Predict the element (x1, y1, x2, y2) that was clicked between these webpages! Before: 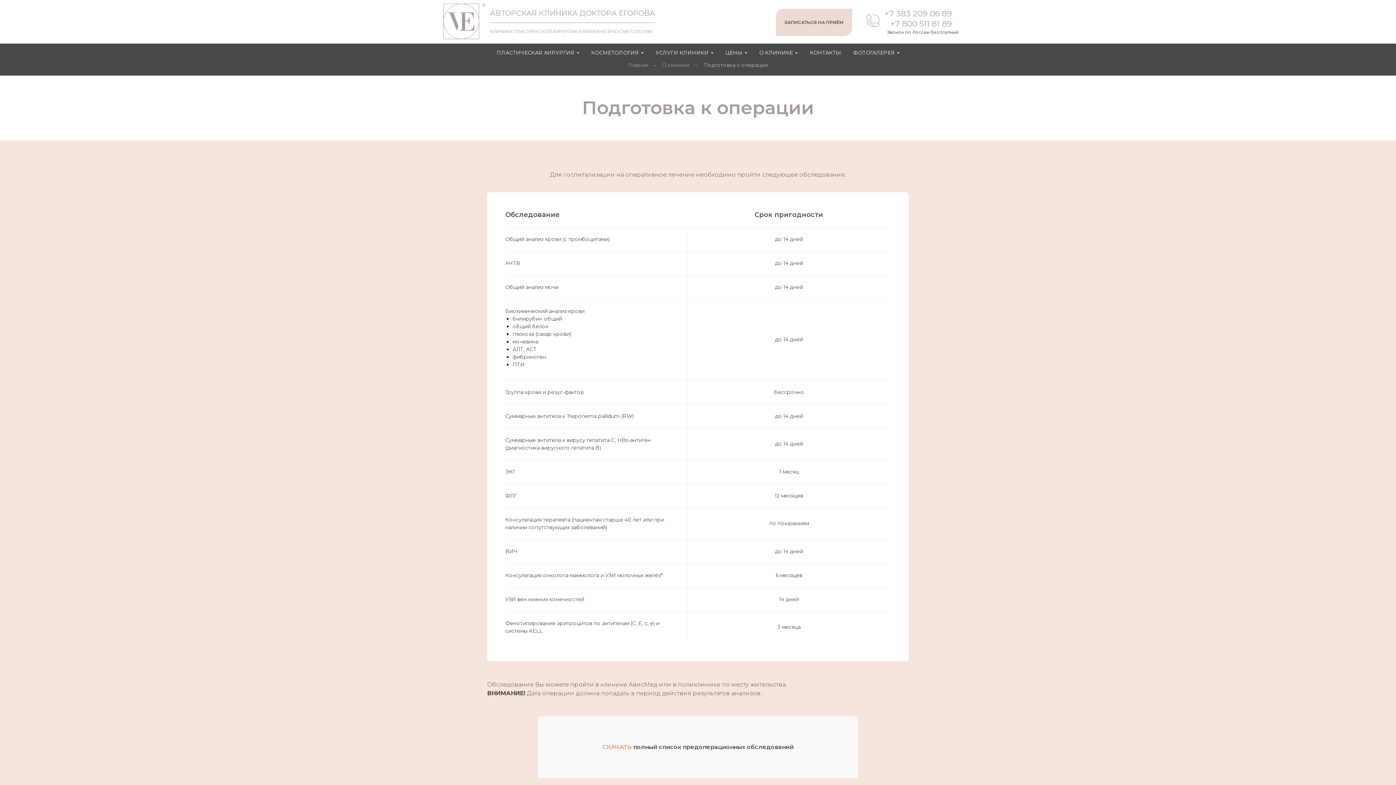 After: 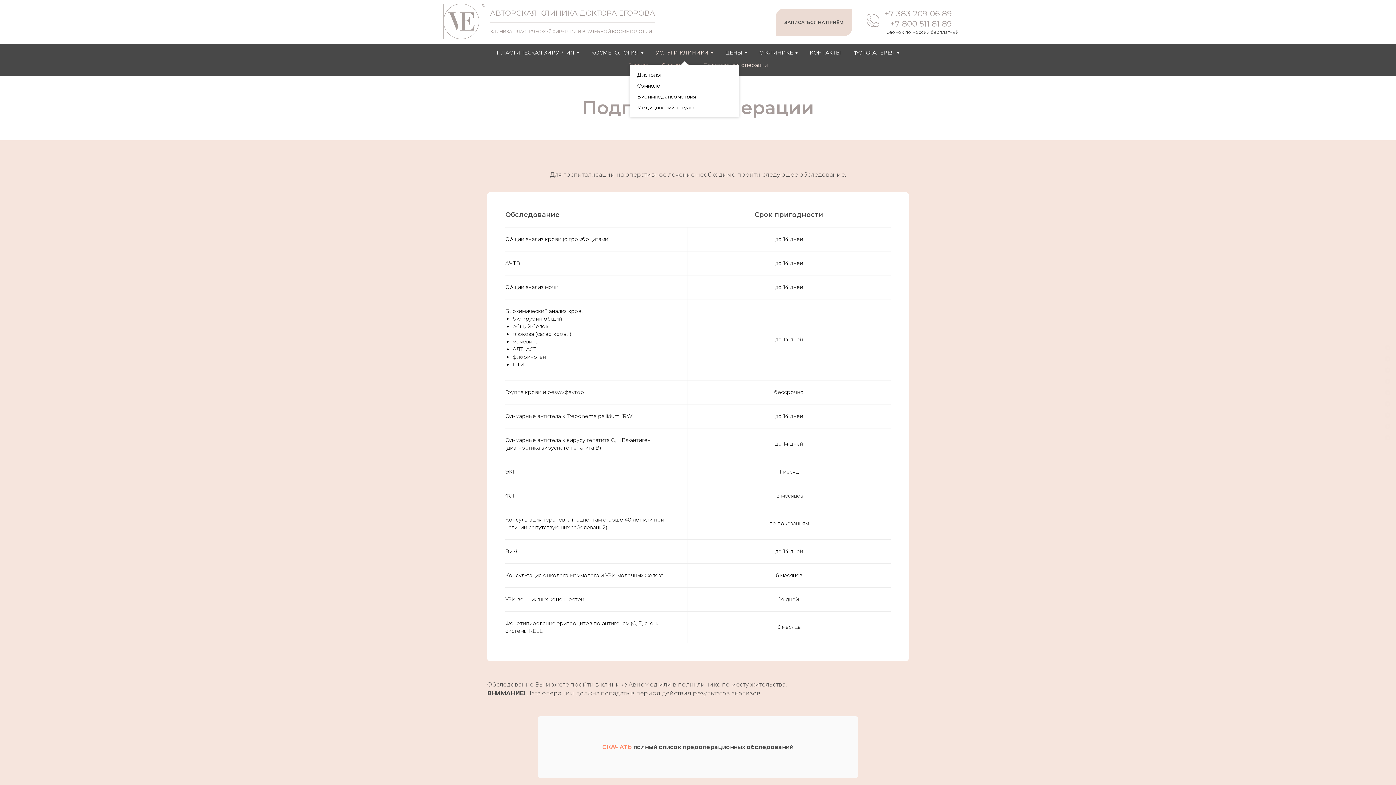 Action: bbox: (655, 49, 713, 56) label: УСЛУГИ КЛИНИКИ